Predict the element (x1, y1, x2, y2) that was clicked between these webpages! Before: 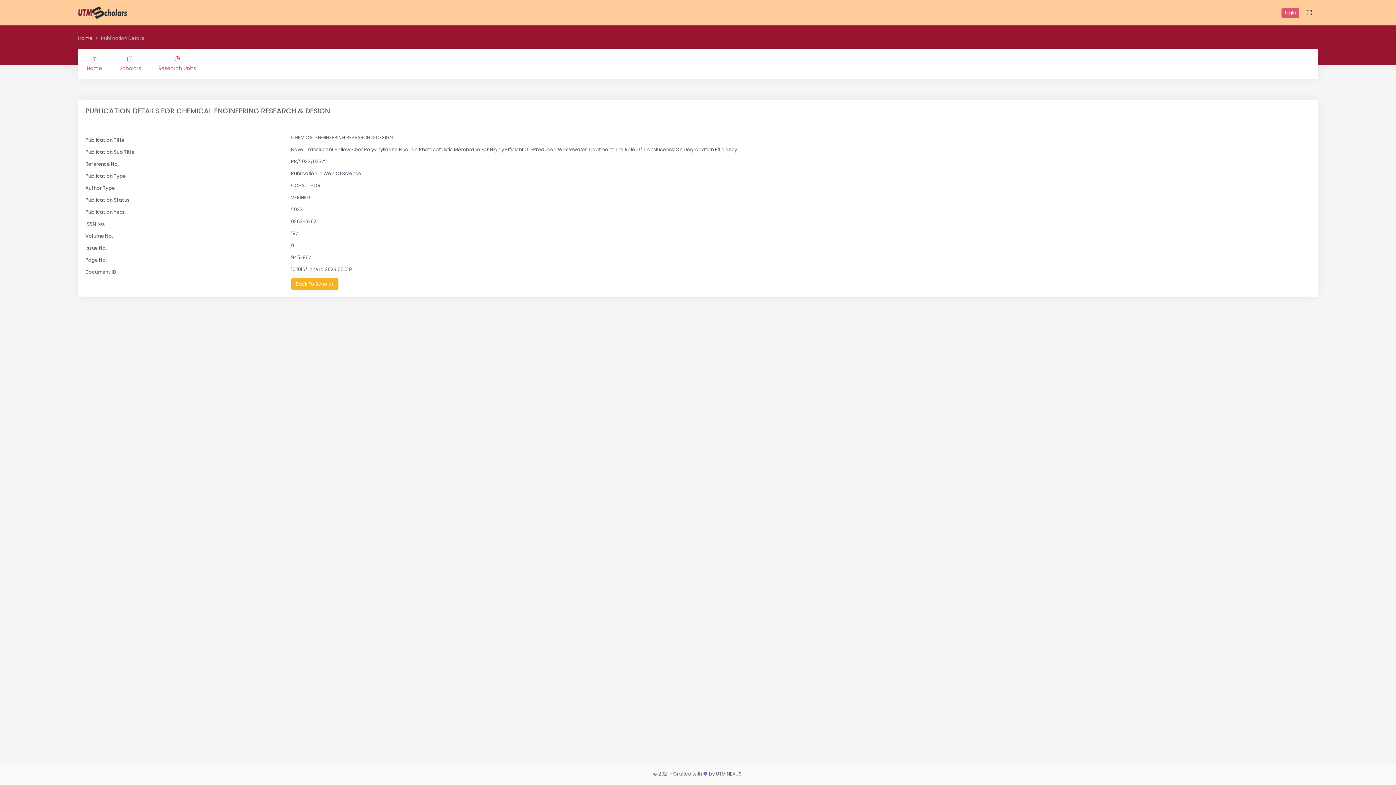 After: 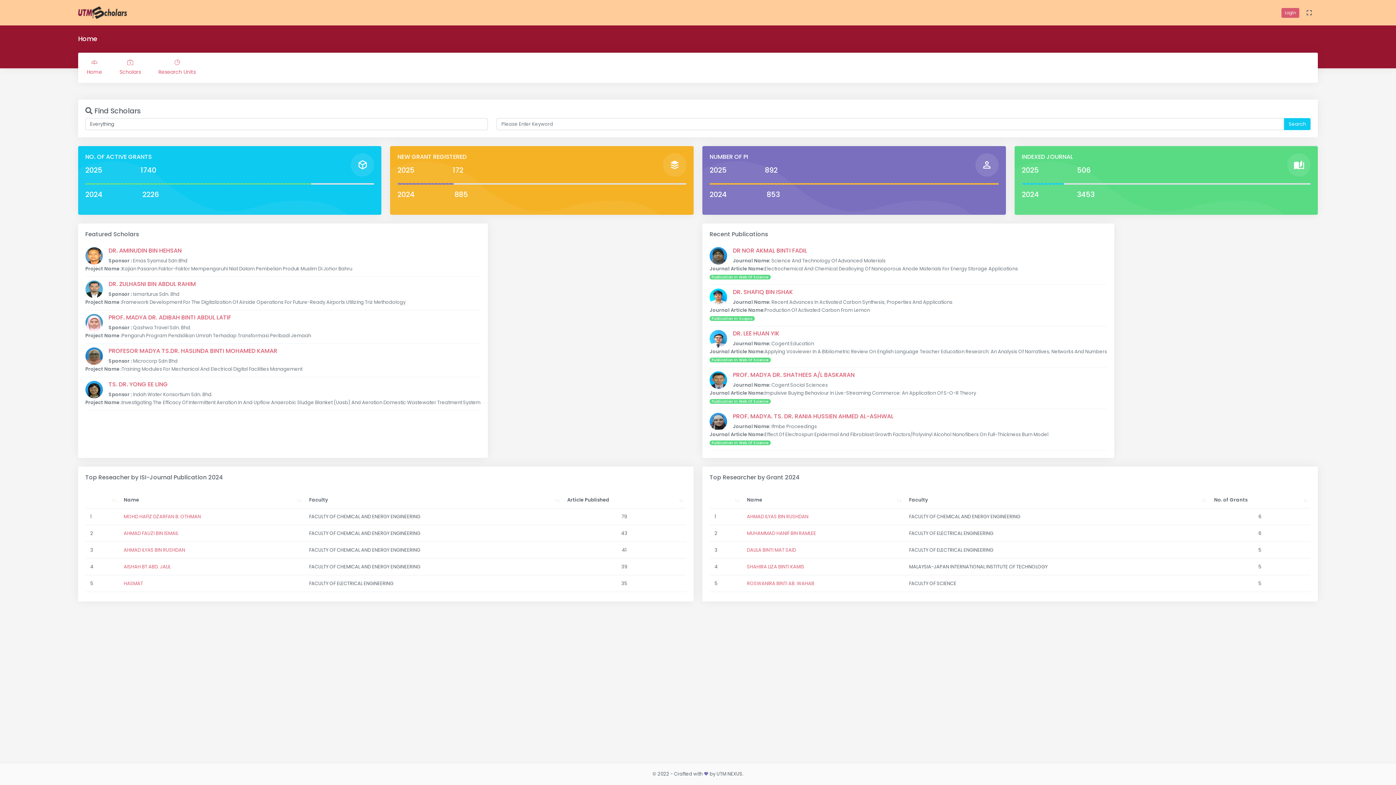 Action: label: Home bbox: (78, 49, 110, 79)